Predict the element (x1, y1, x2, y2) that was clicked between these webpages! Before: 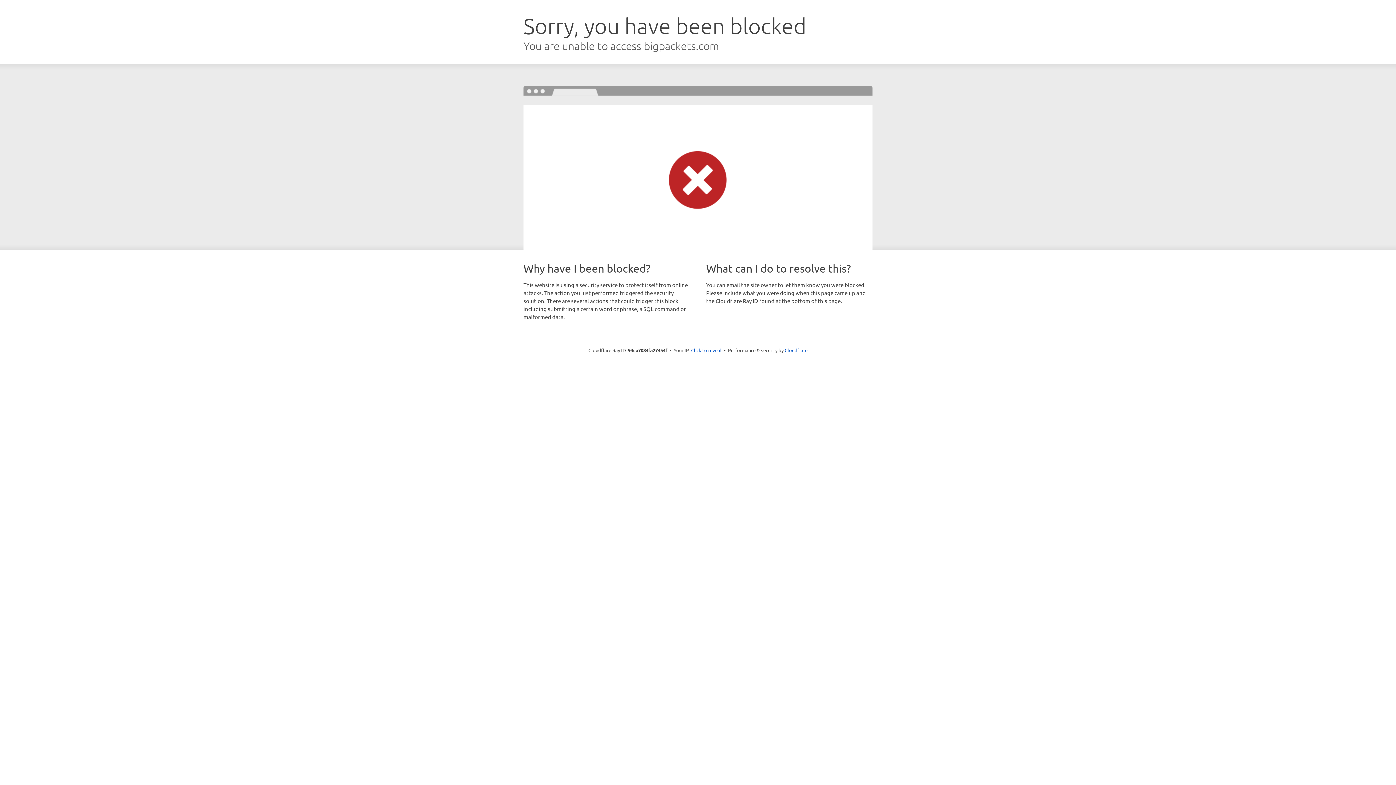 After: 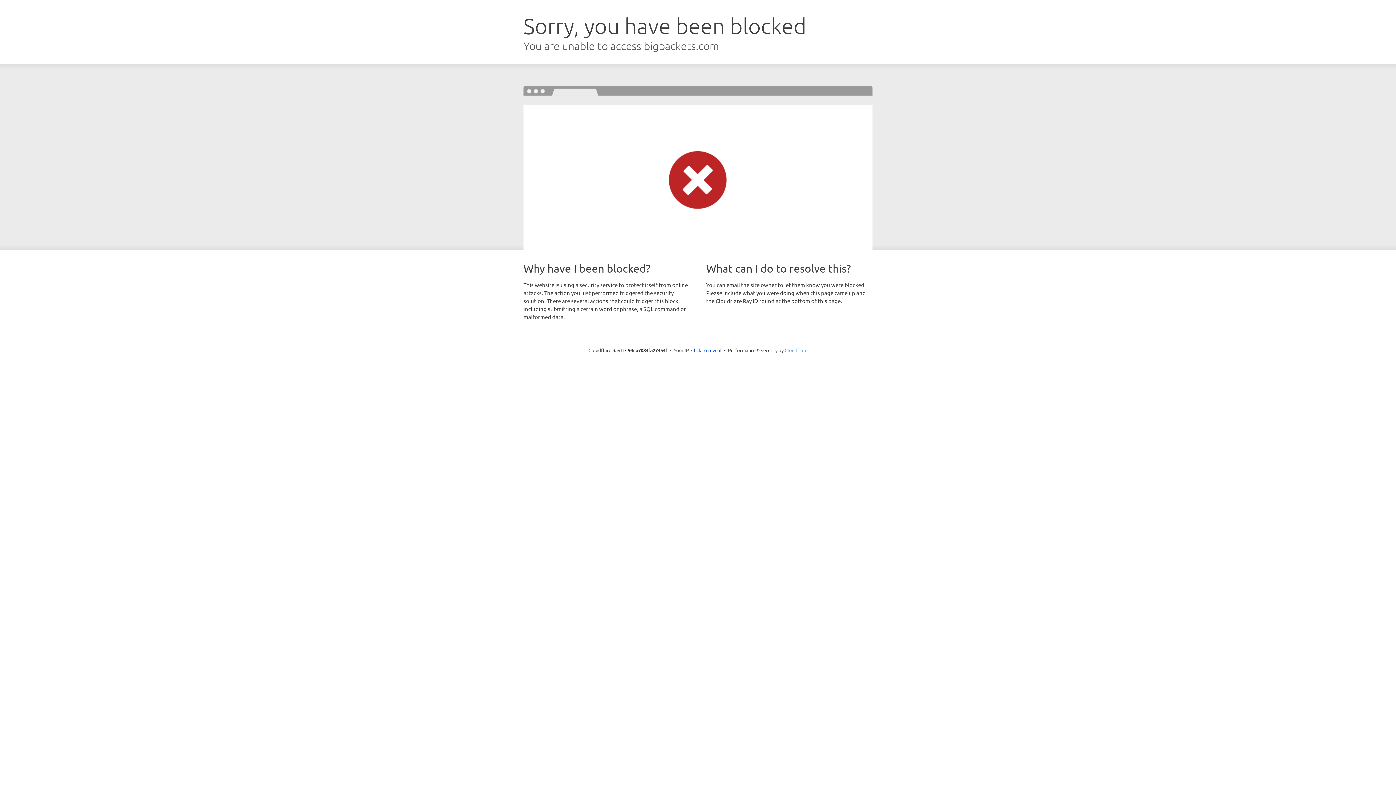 Action: bbox: (784, 347, 807, 353) label: Cloudflare